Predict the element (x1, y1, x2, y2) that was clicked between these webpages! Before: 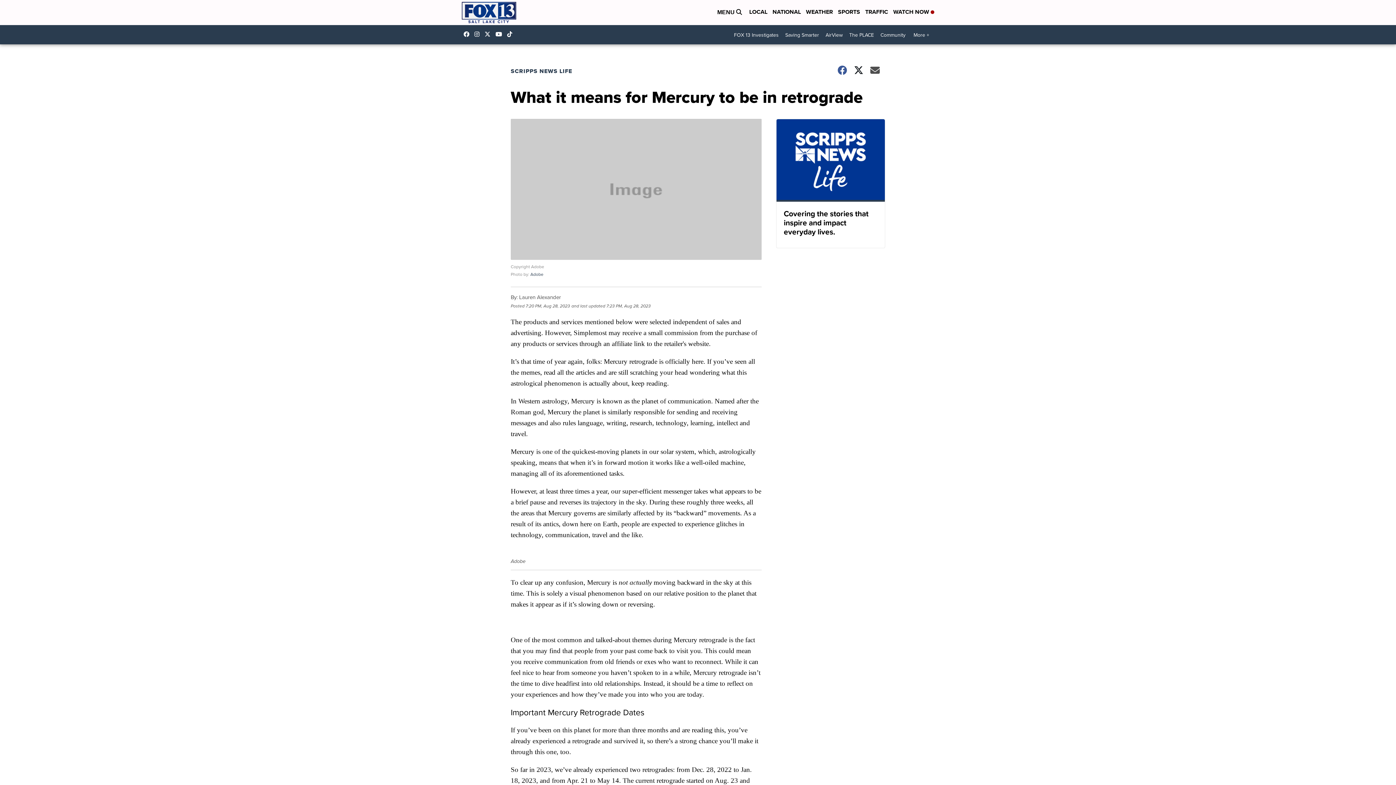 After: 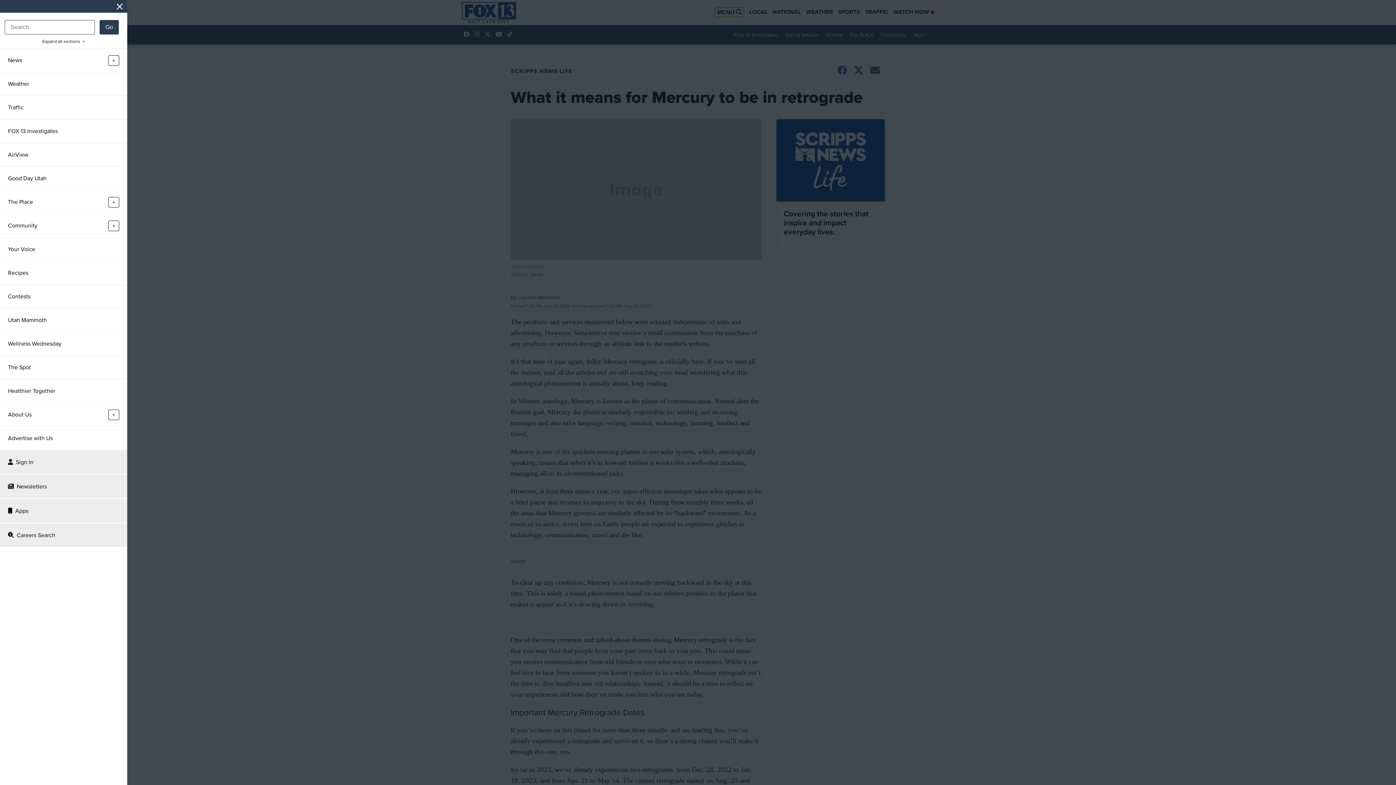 Action: bbox: (715, 7, 744, 17) label: Open Menu and Search